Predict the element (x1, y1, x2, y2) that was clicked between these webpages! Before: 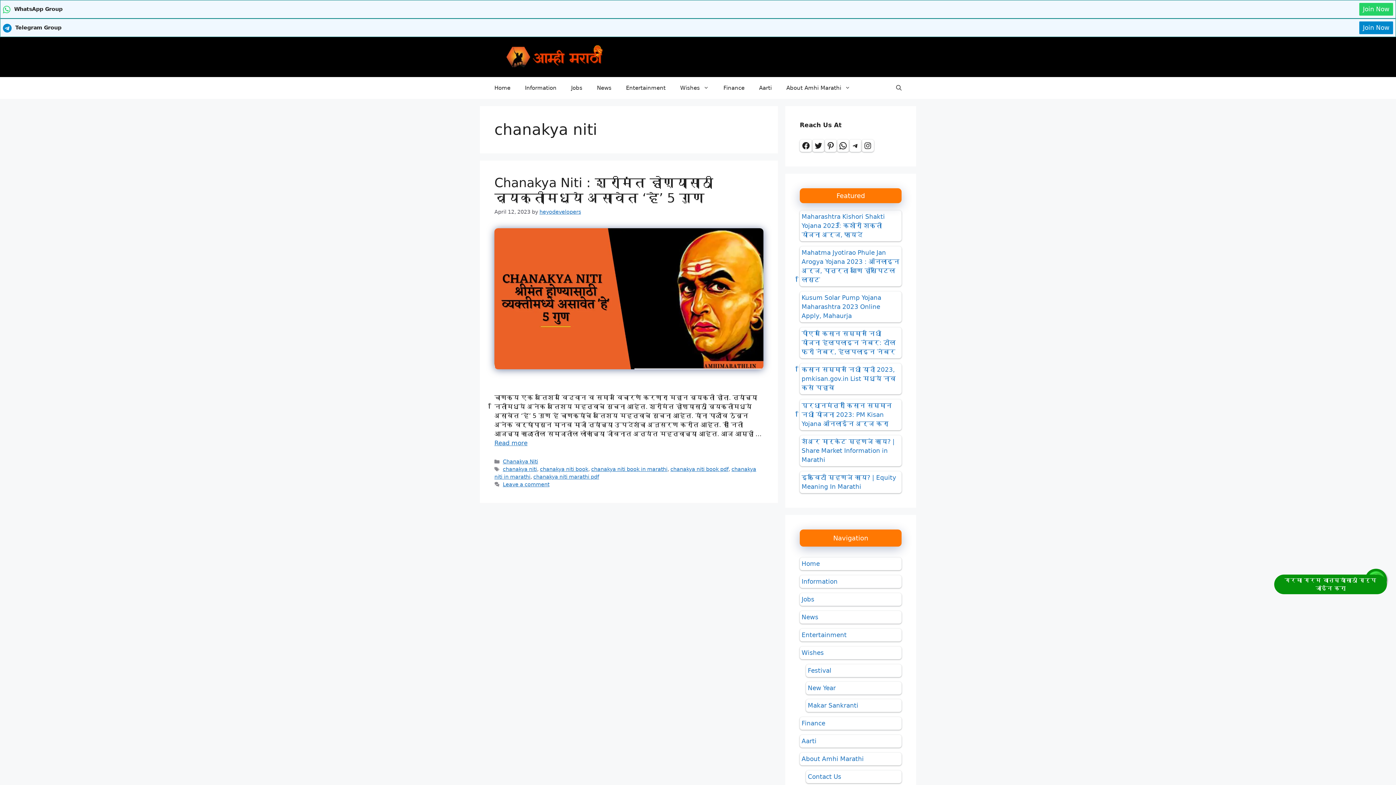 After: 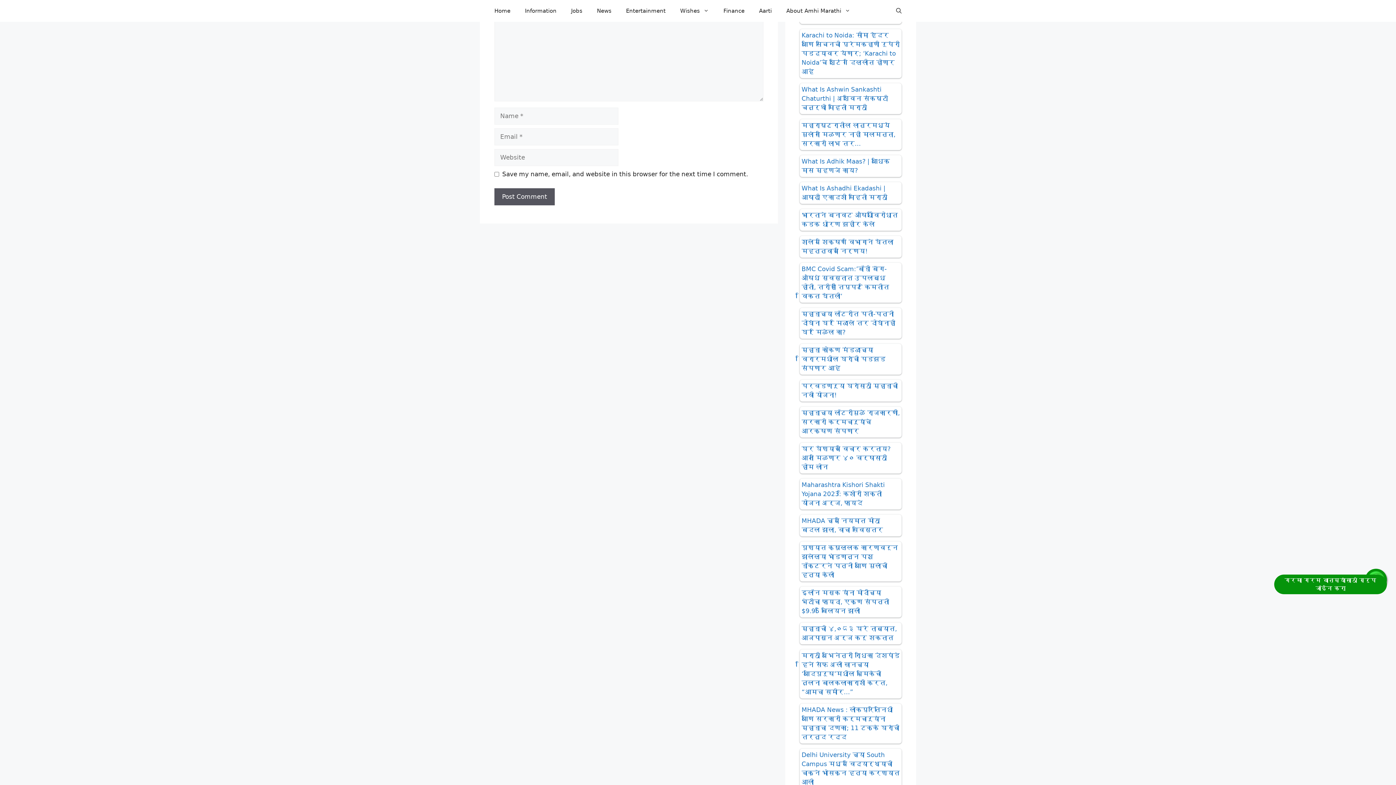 Action: label: Leave a comment bbox: (502, 481, 549, 487)